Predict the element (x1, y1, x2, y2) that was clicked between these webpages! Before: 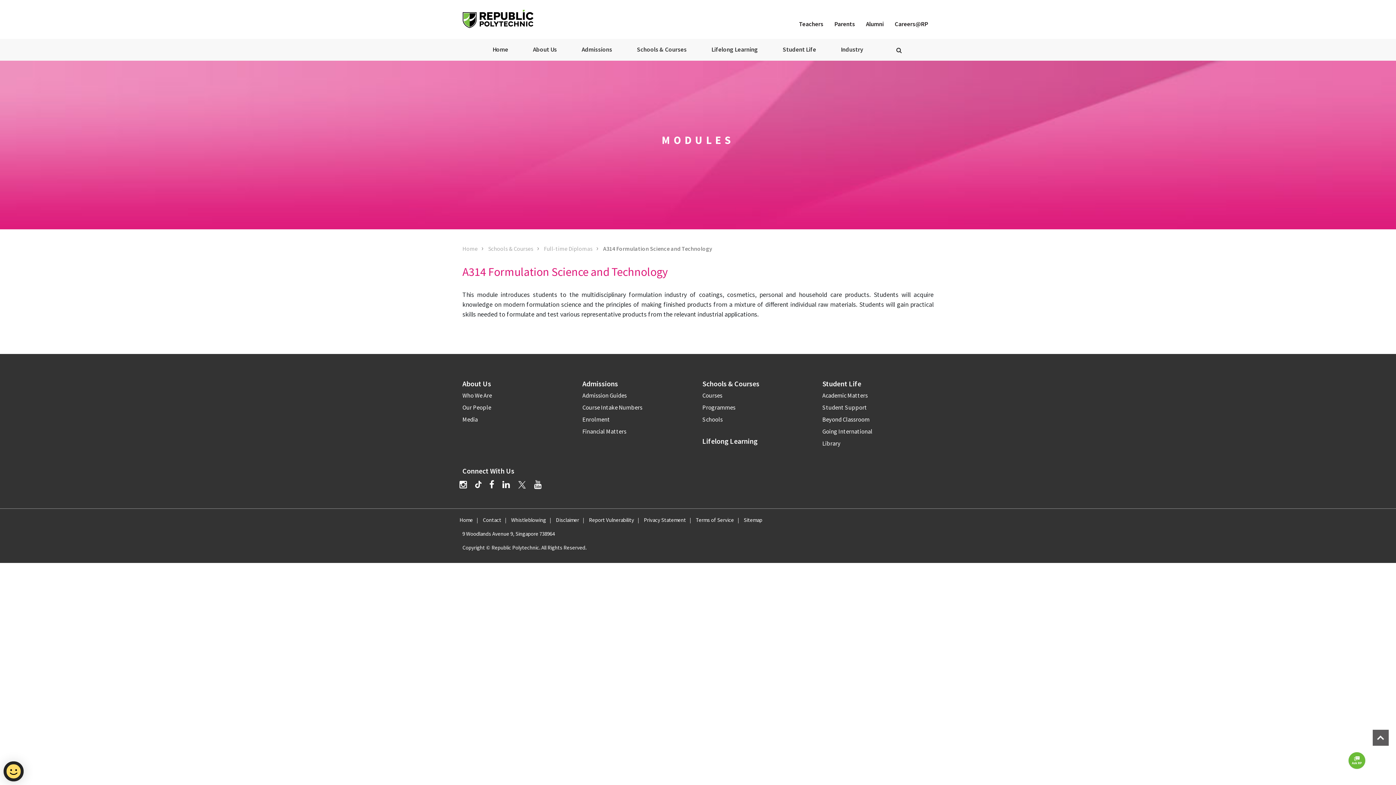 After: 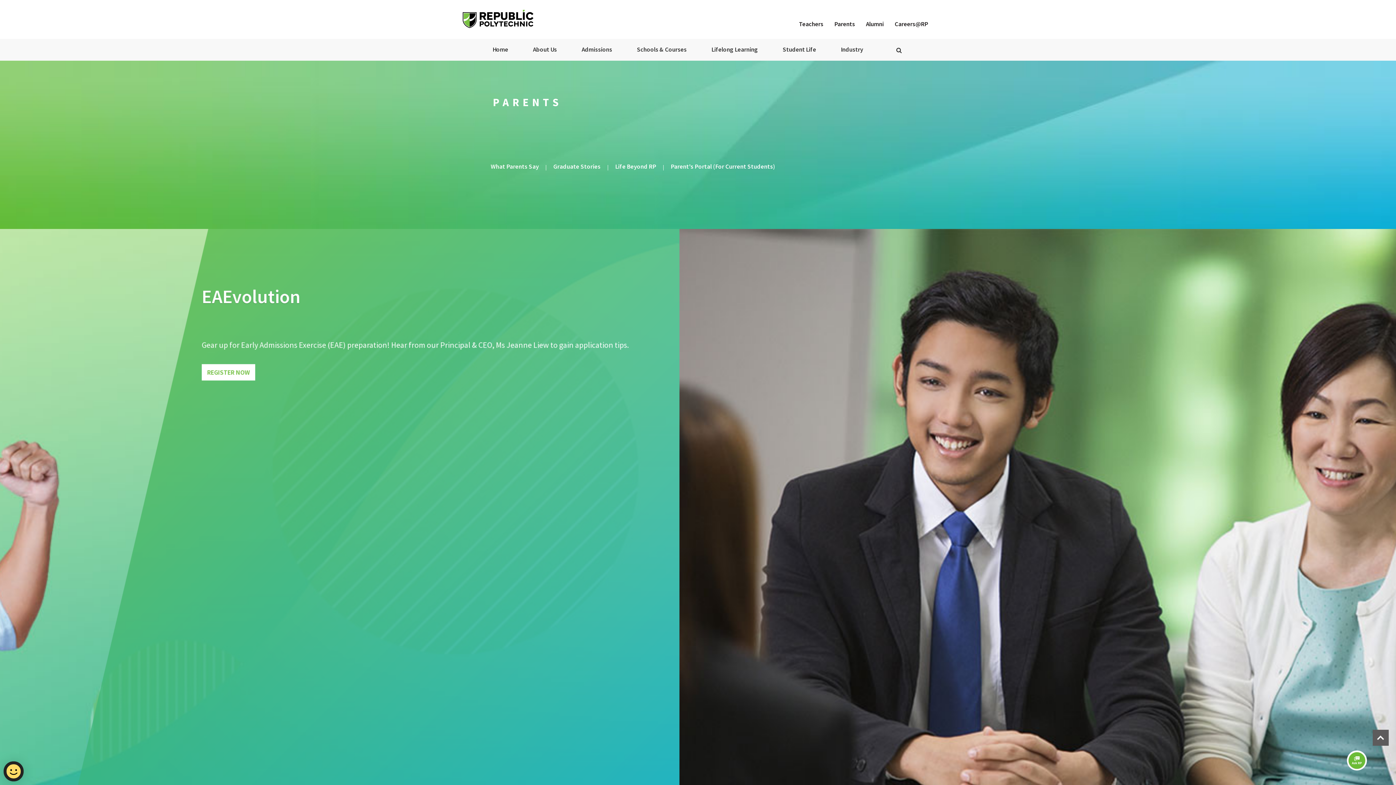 Action: bbox: (829, 18, 860, 29) label: Parents